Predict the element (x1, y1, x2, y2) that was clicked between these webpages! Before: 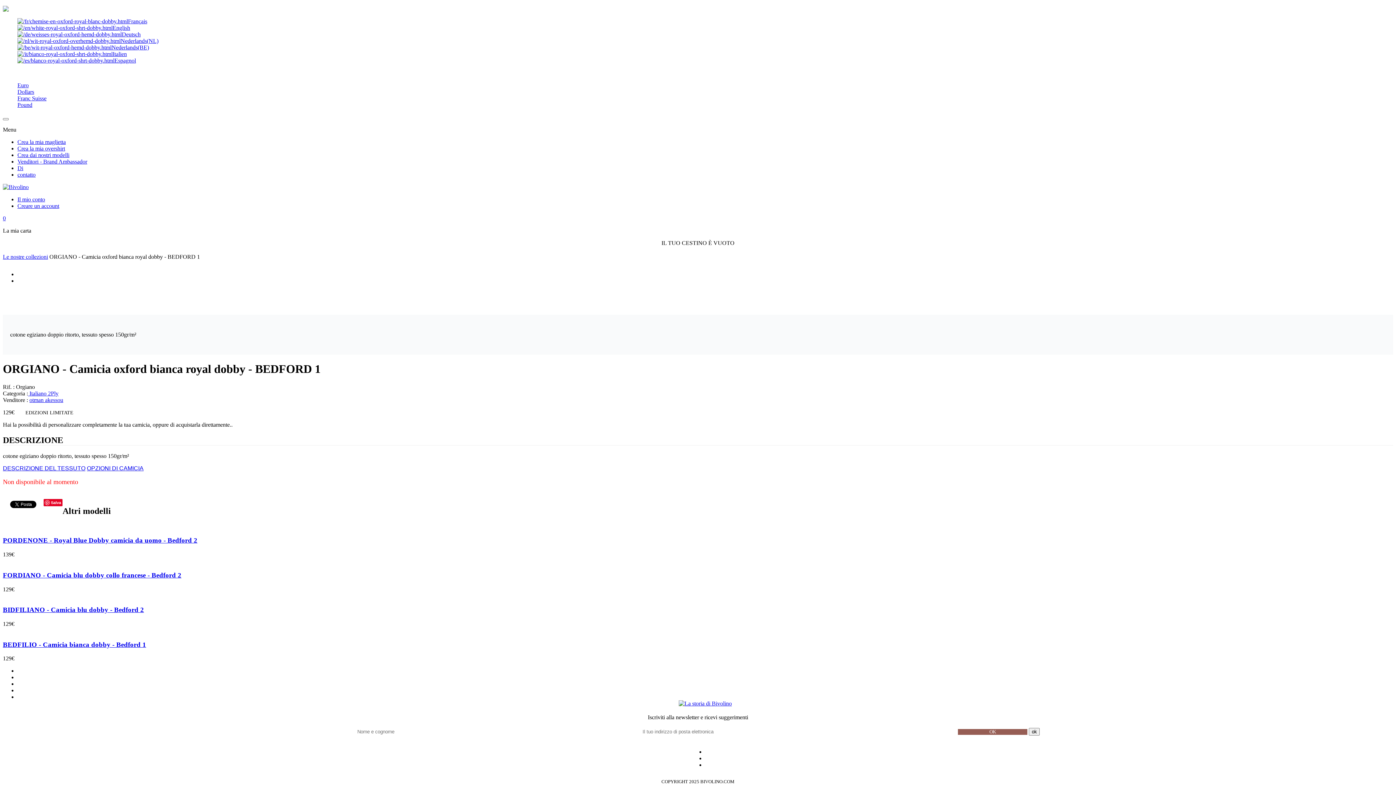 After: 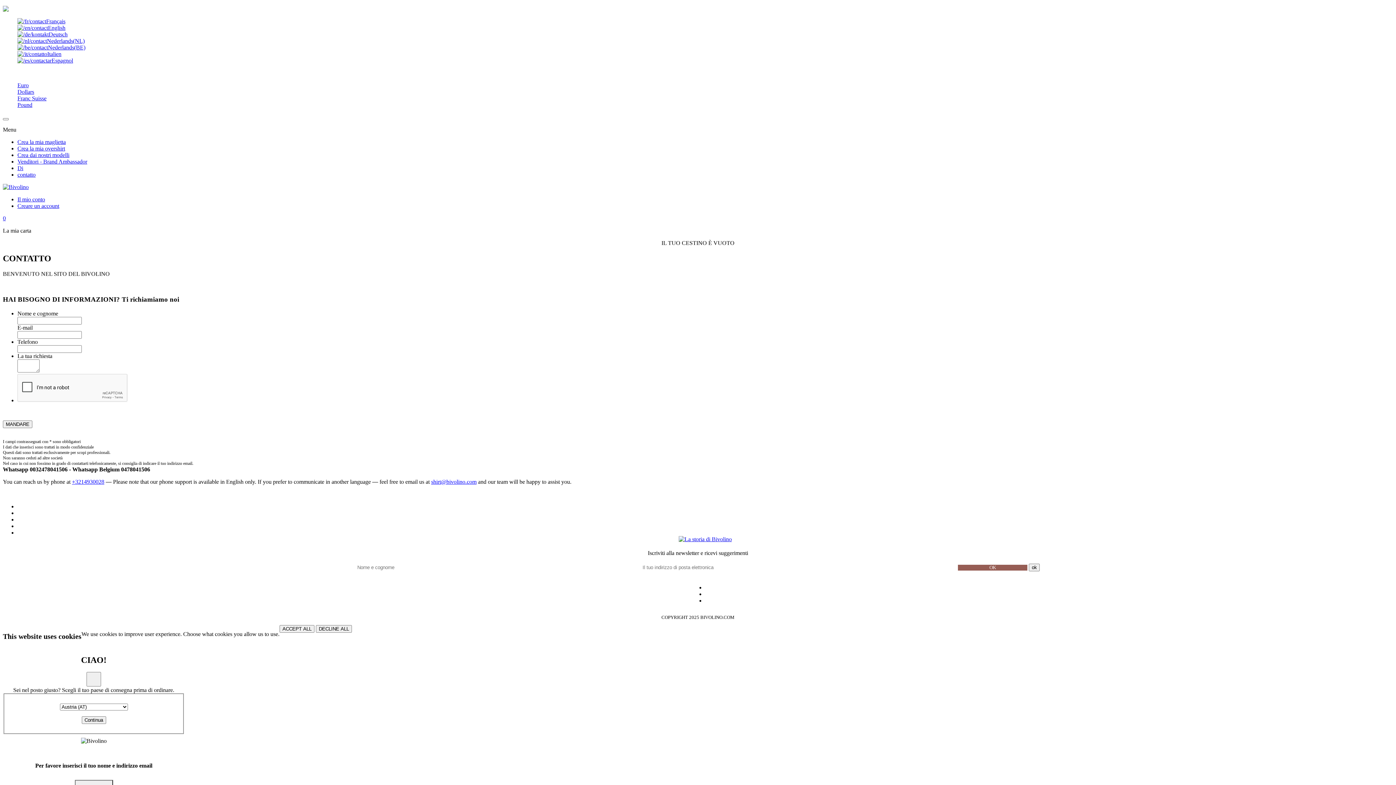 Action: label: contatto bbox: (17, 171, 35, 177)